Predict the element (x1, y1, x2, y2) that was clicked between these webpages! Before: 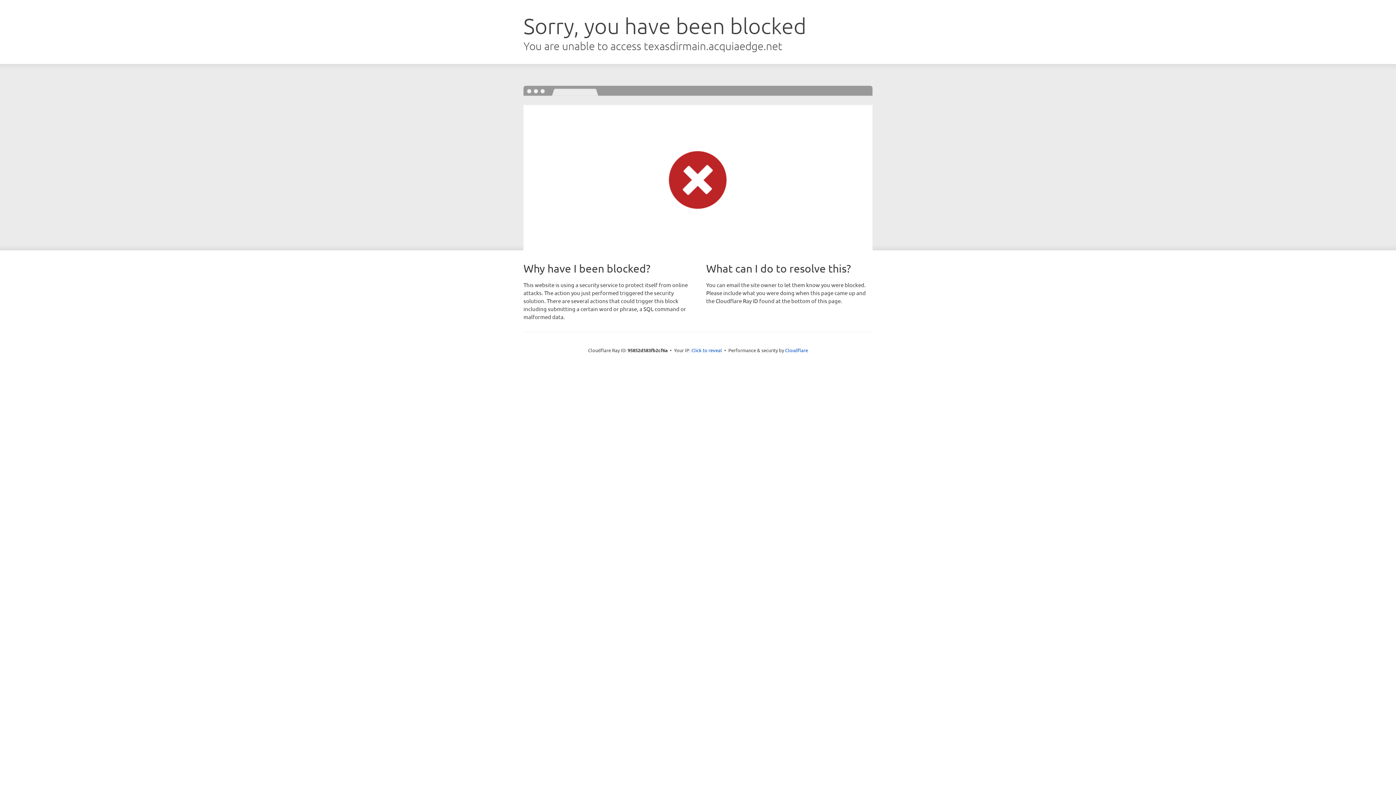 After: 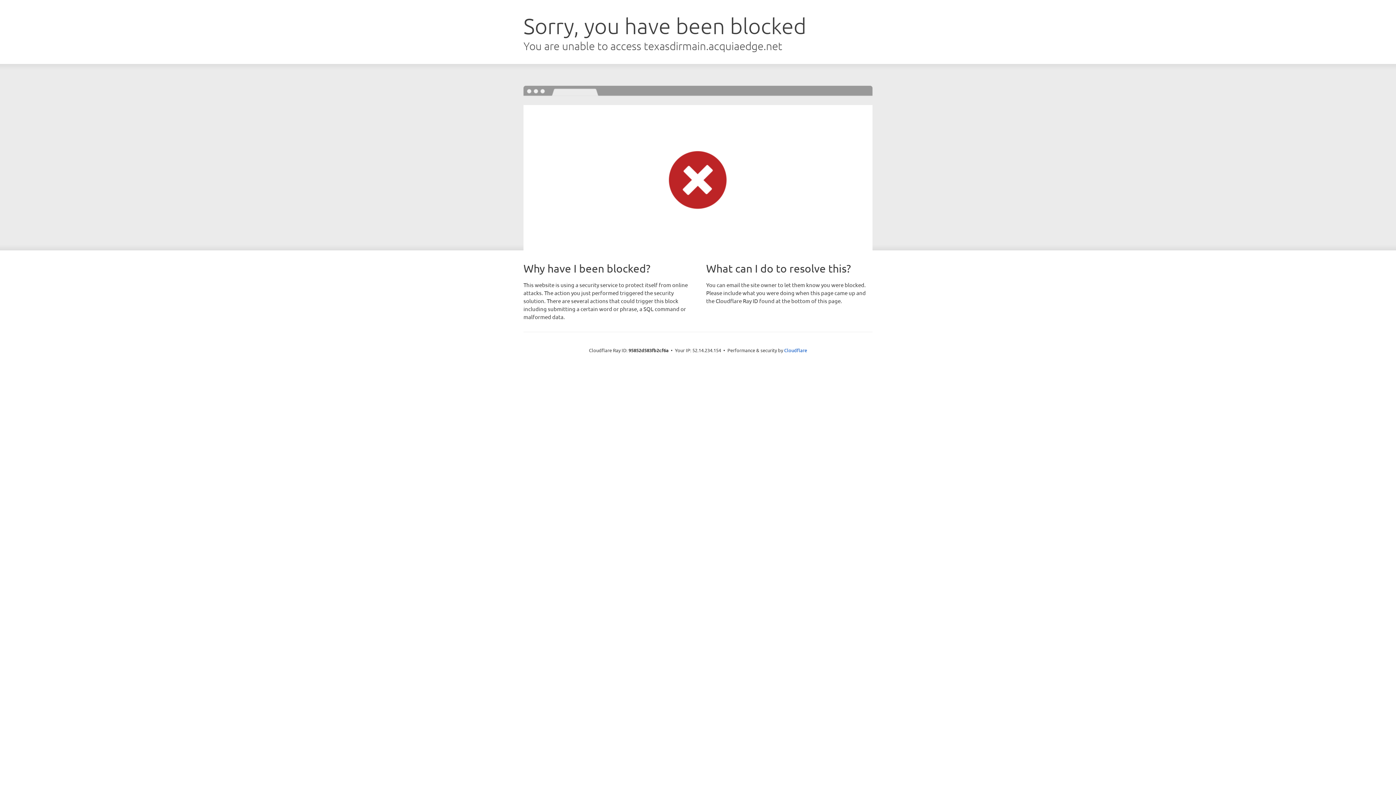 Action: bbox: (691, 346, 722, 353) label: Click to reveal